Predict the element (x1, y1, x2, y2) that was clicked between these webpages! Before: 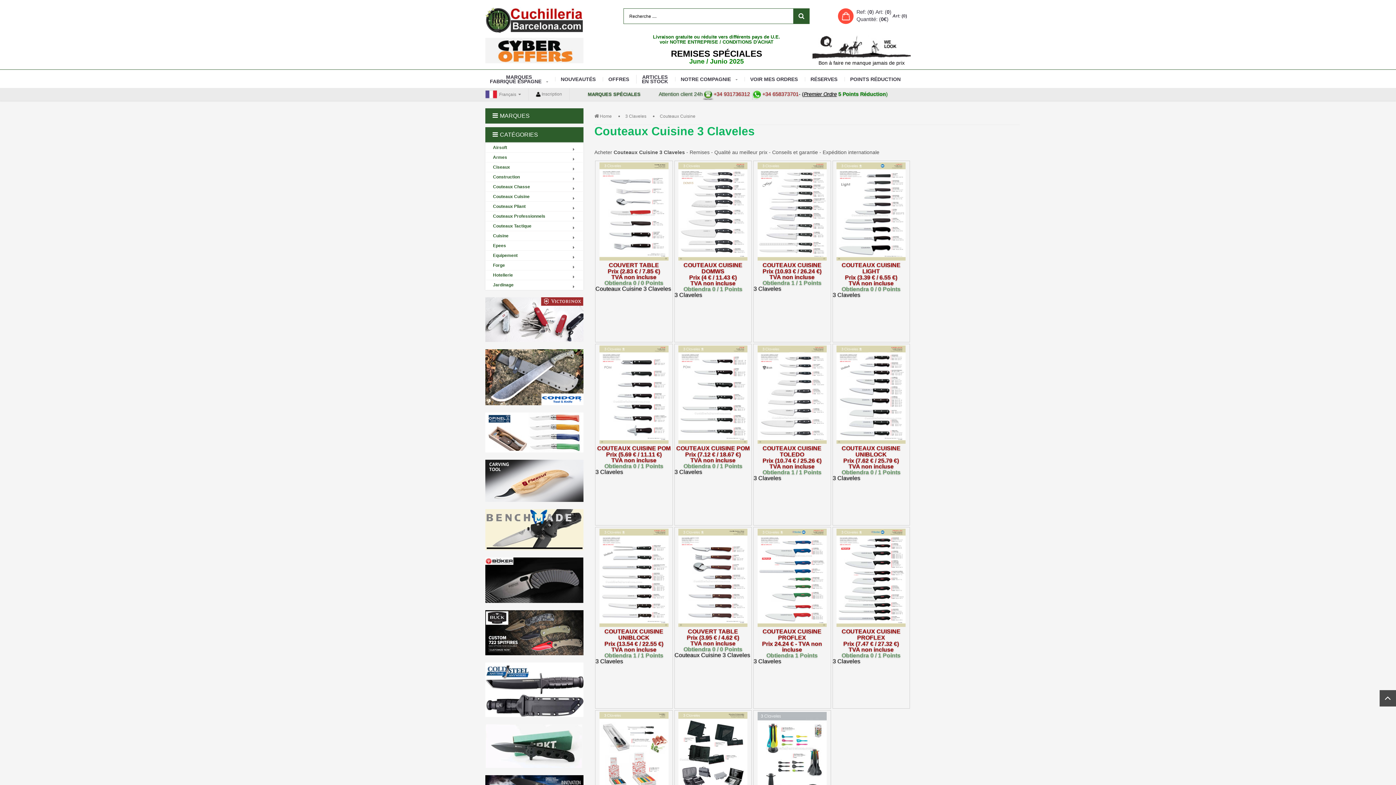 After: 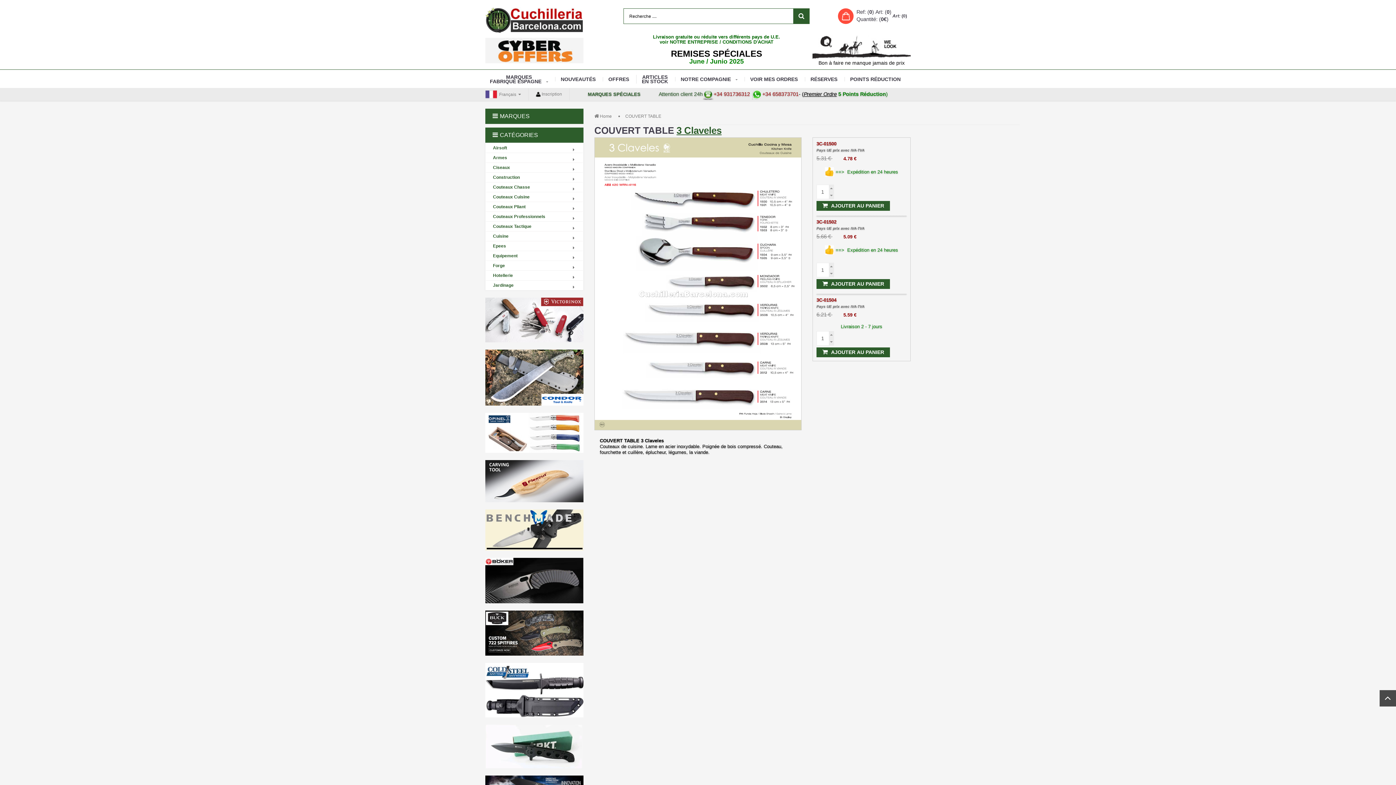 Action: bbox: (674, 628, 751, 635) label: COUVERT TABLE